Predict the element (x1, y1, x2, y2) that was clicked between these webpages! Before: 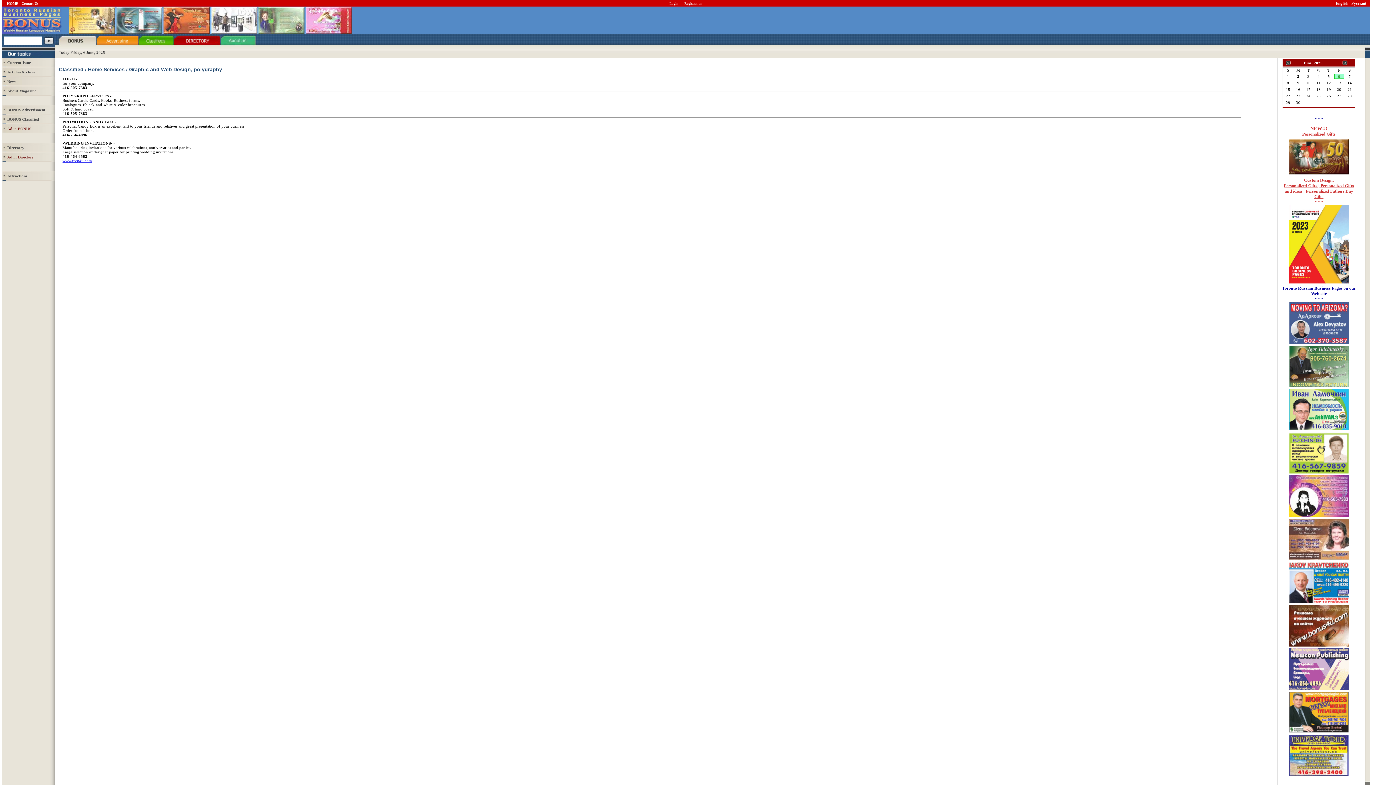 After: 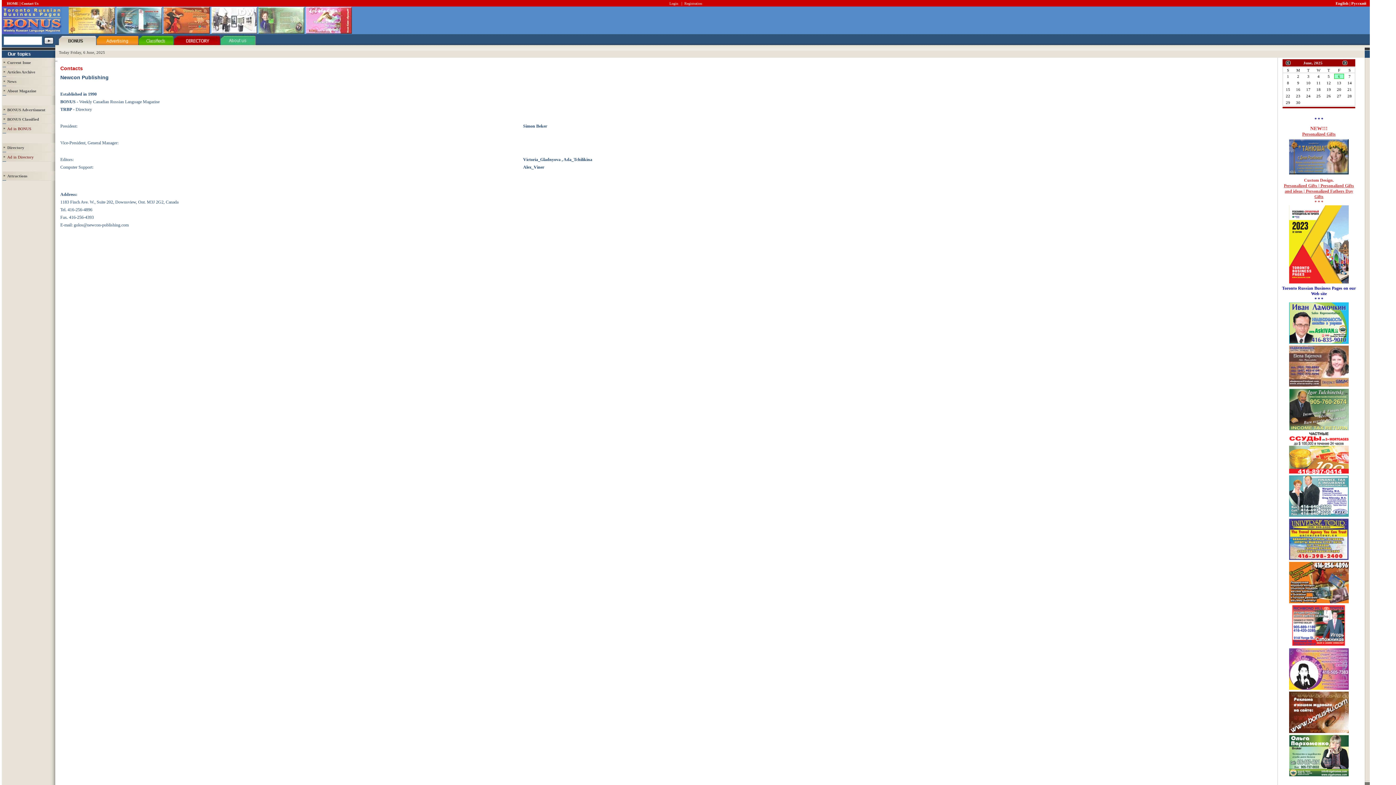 Action: bbox: (21, 1, 38, 5) label: Contact Us